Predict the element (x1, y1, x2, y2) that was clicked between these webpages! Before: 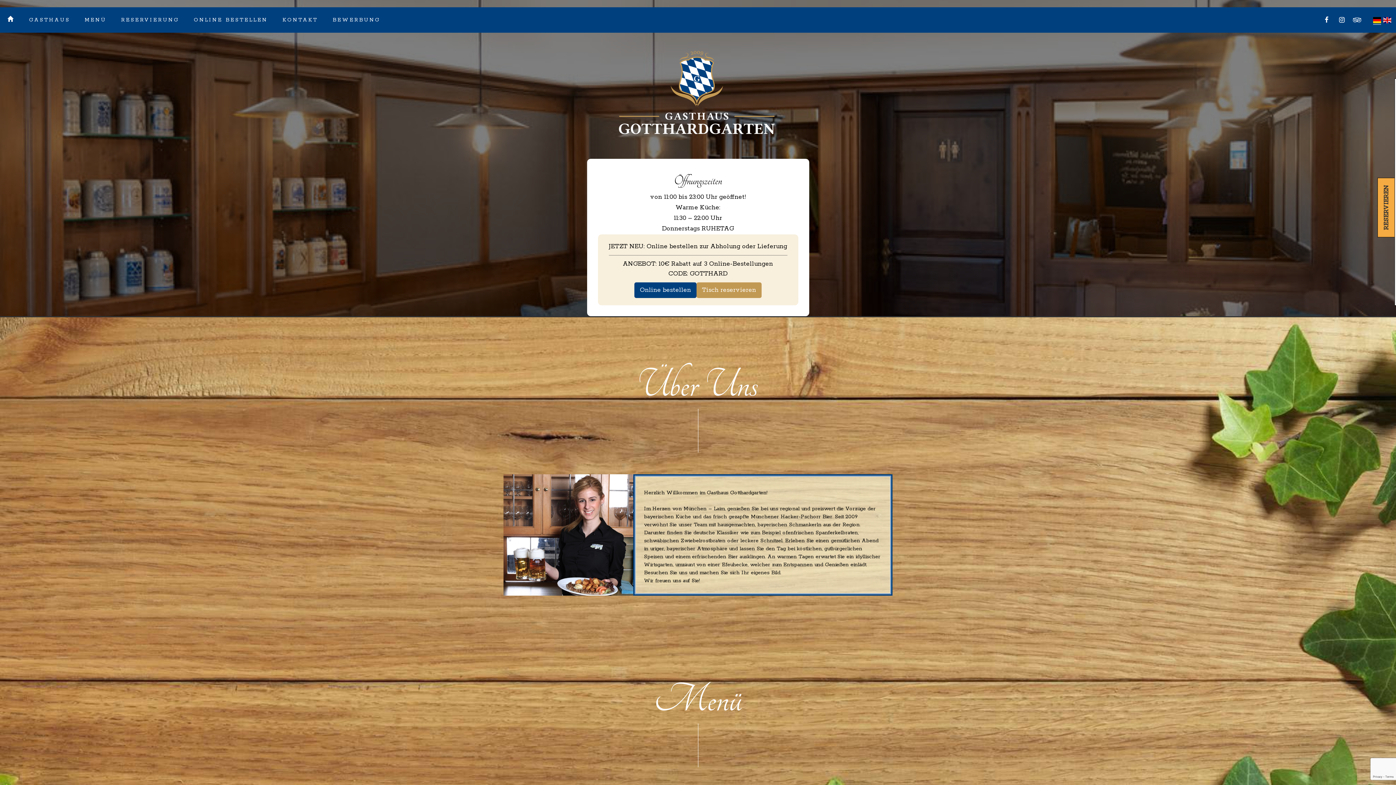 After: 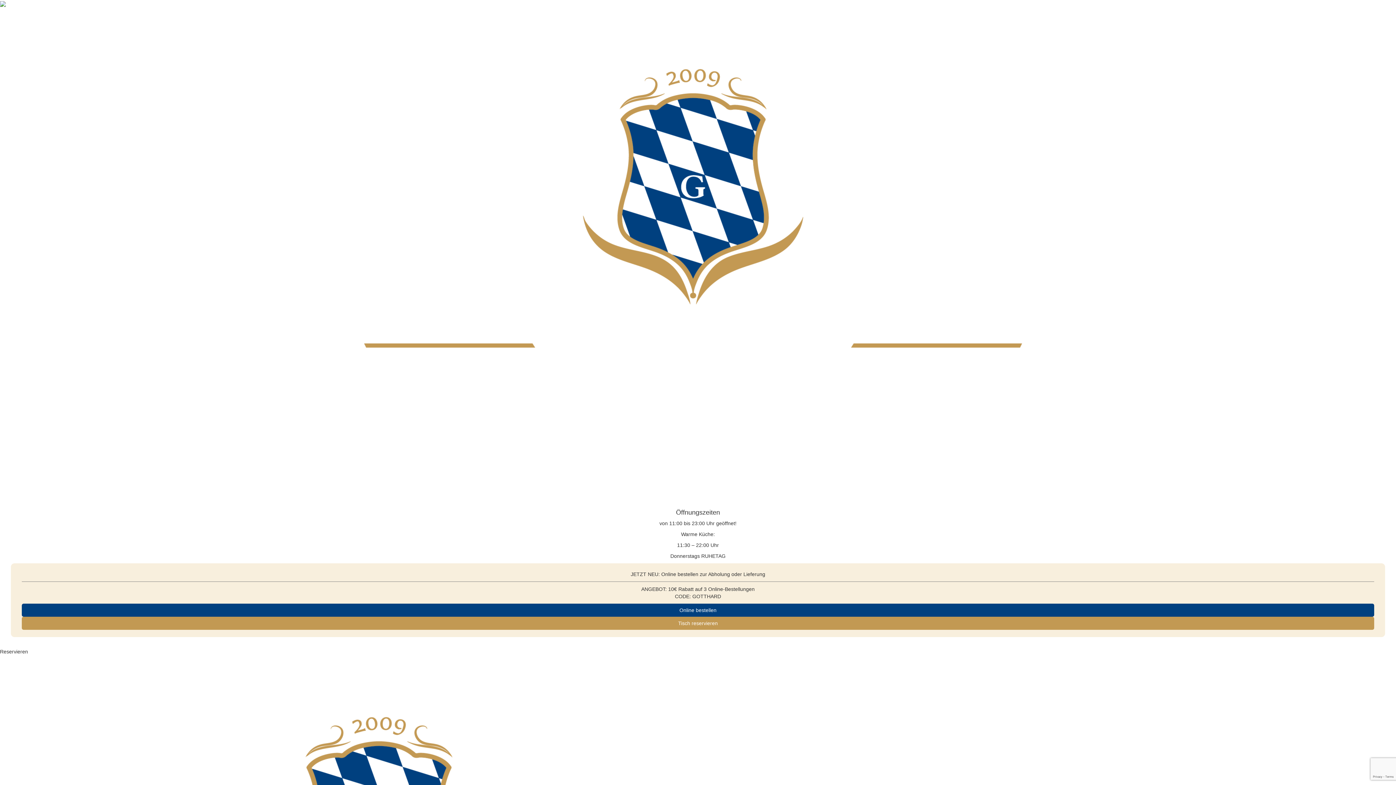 Action: bbox: (1372, 7, 1382, 32)